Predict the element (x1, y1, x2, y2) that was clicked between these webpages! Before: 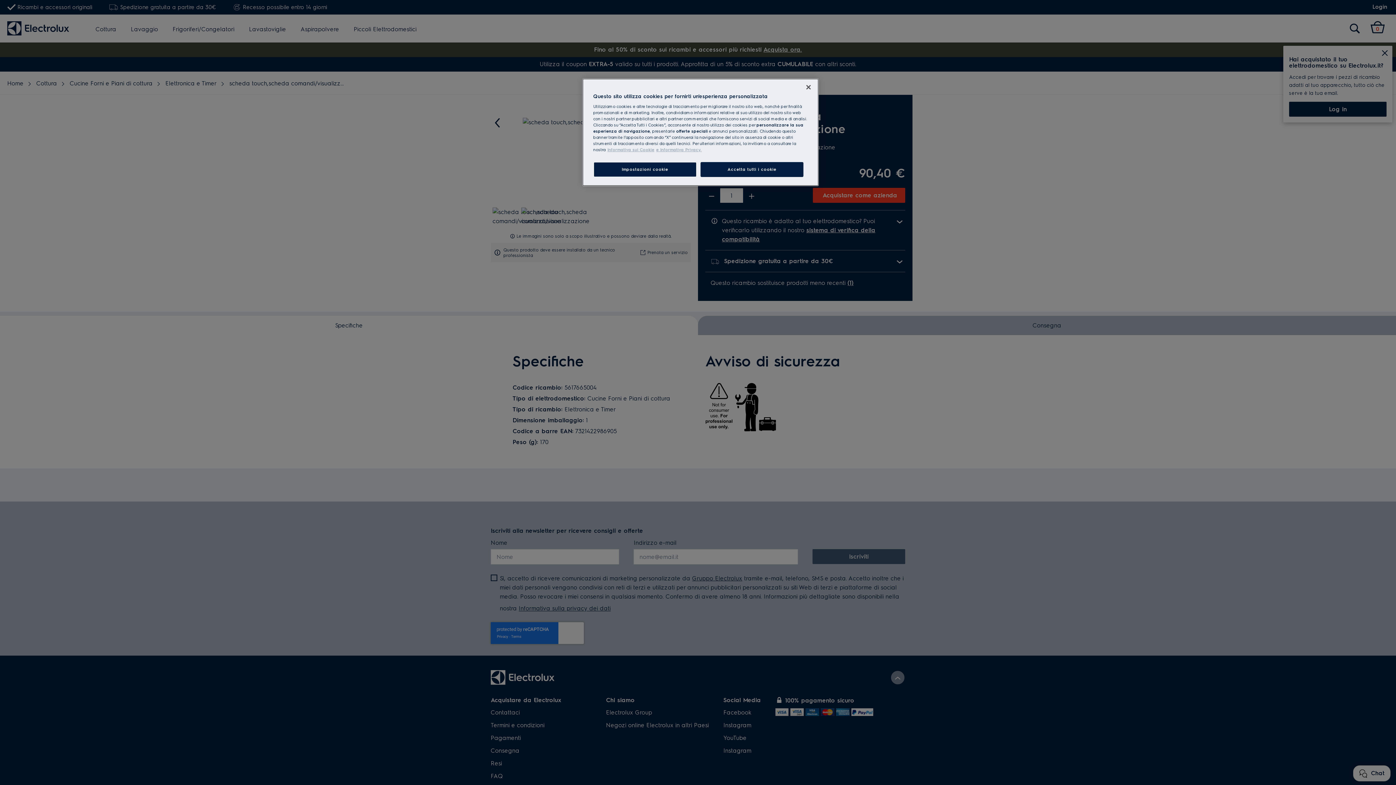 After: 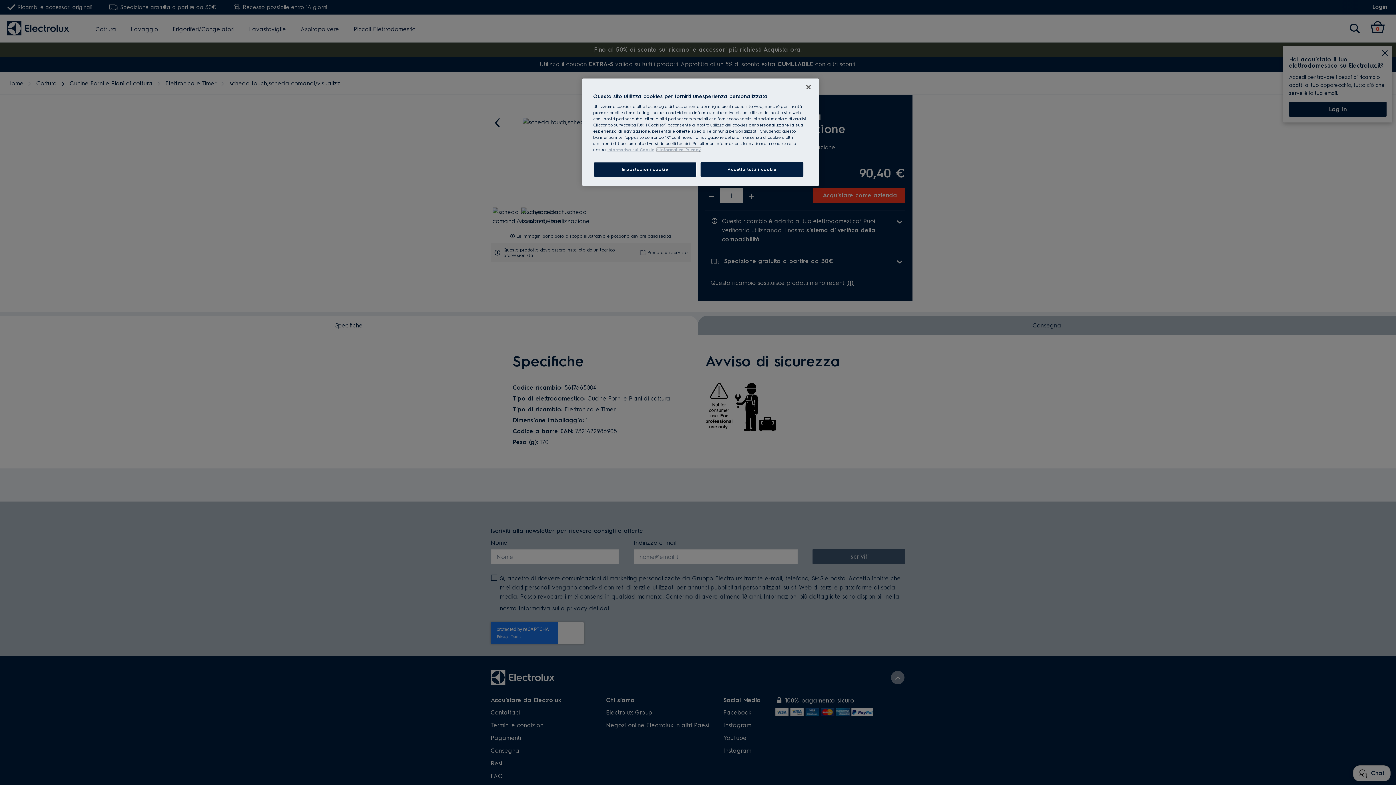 Action: bbox: (656, 147, 701, 152) label: Informazioni giuridiche, apre in una nuova finestra